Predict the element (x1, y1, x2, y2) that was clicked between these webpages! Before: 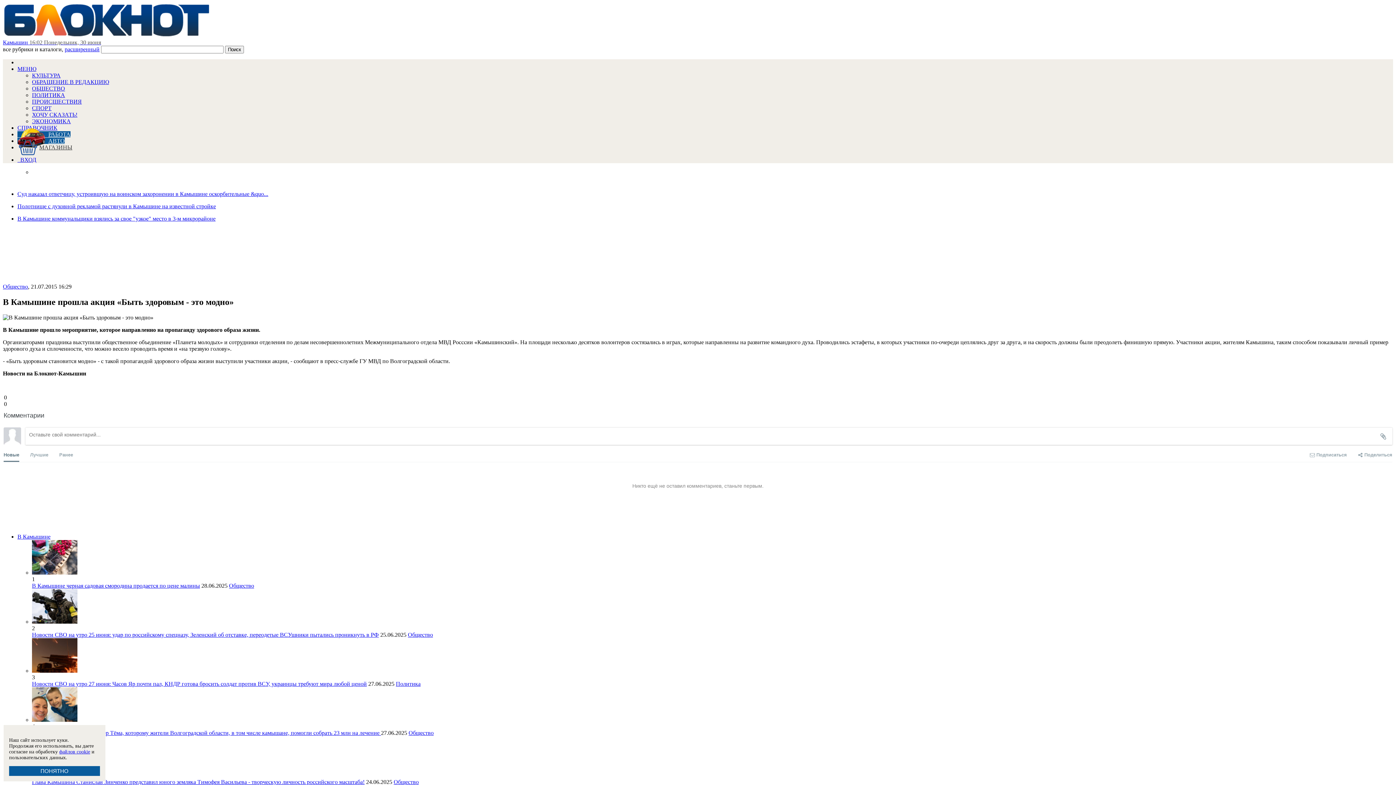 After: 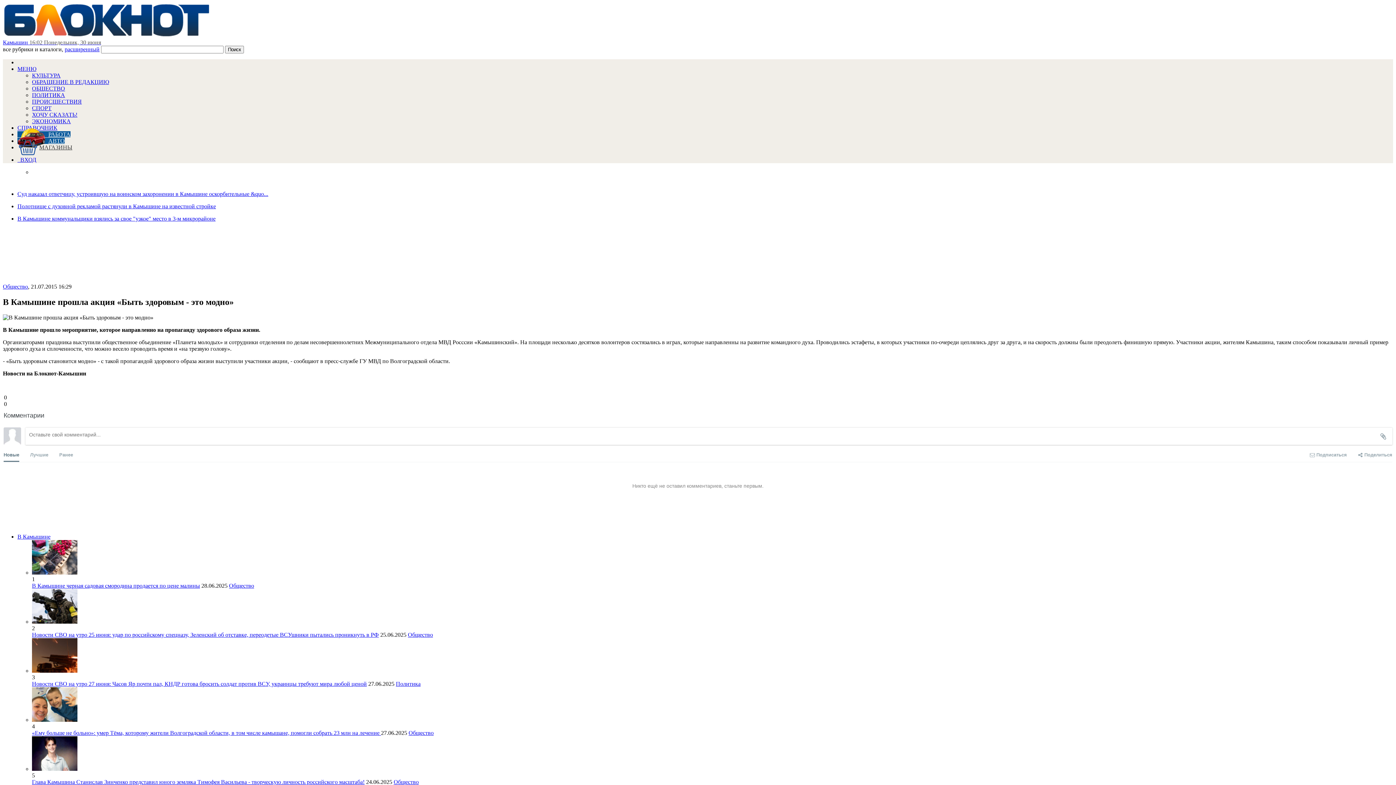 Action: bbox: (9, 766, 100, 776) label: ПОНЯТНО